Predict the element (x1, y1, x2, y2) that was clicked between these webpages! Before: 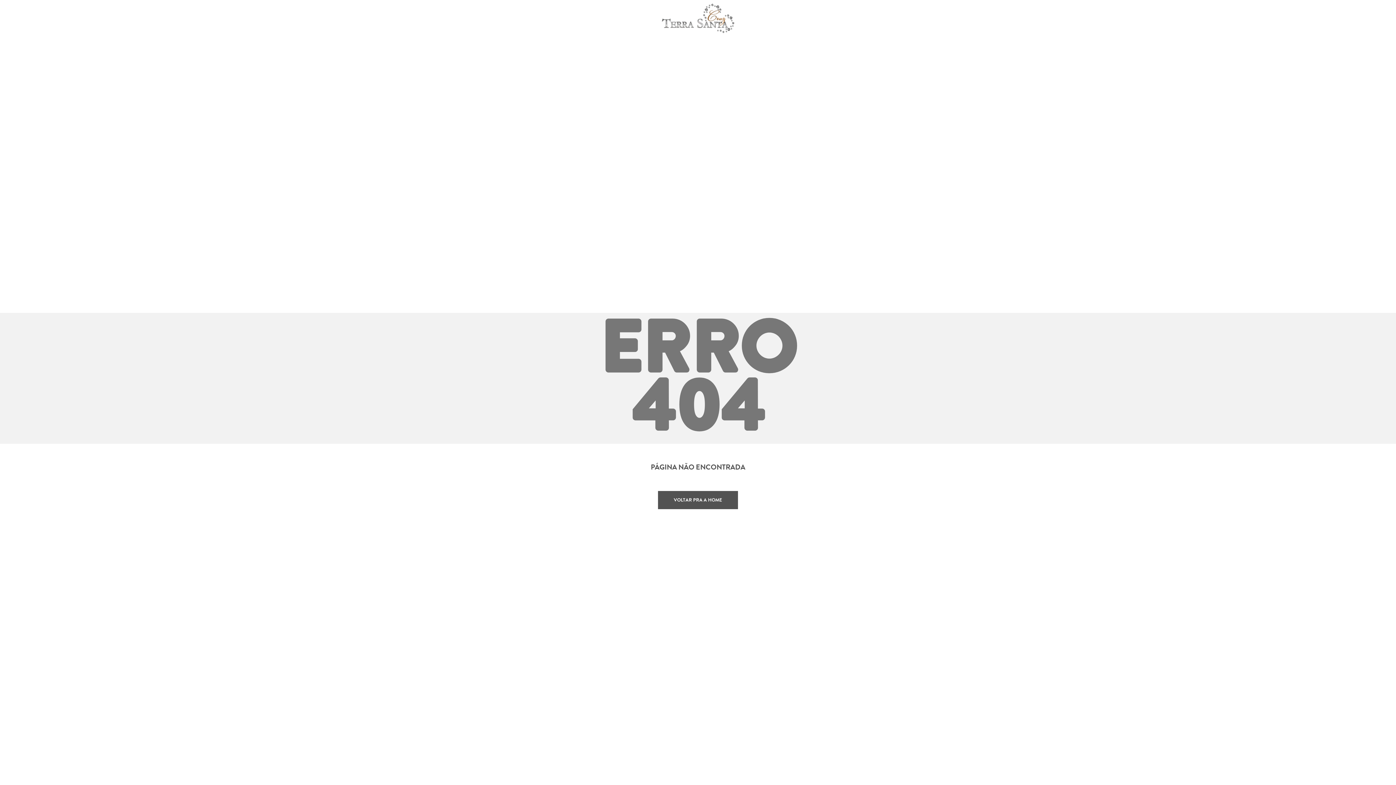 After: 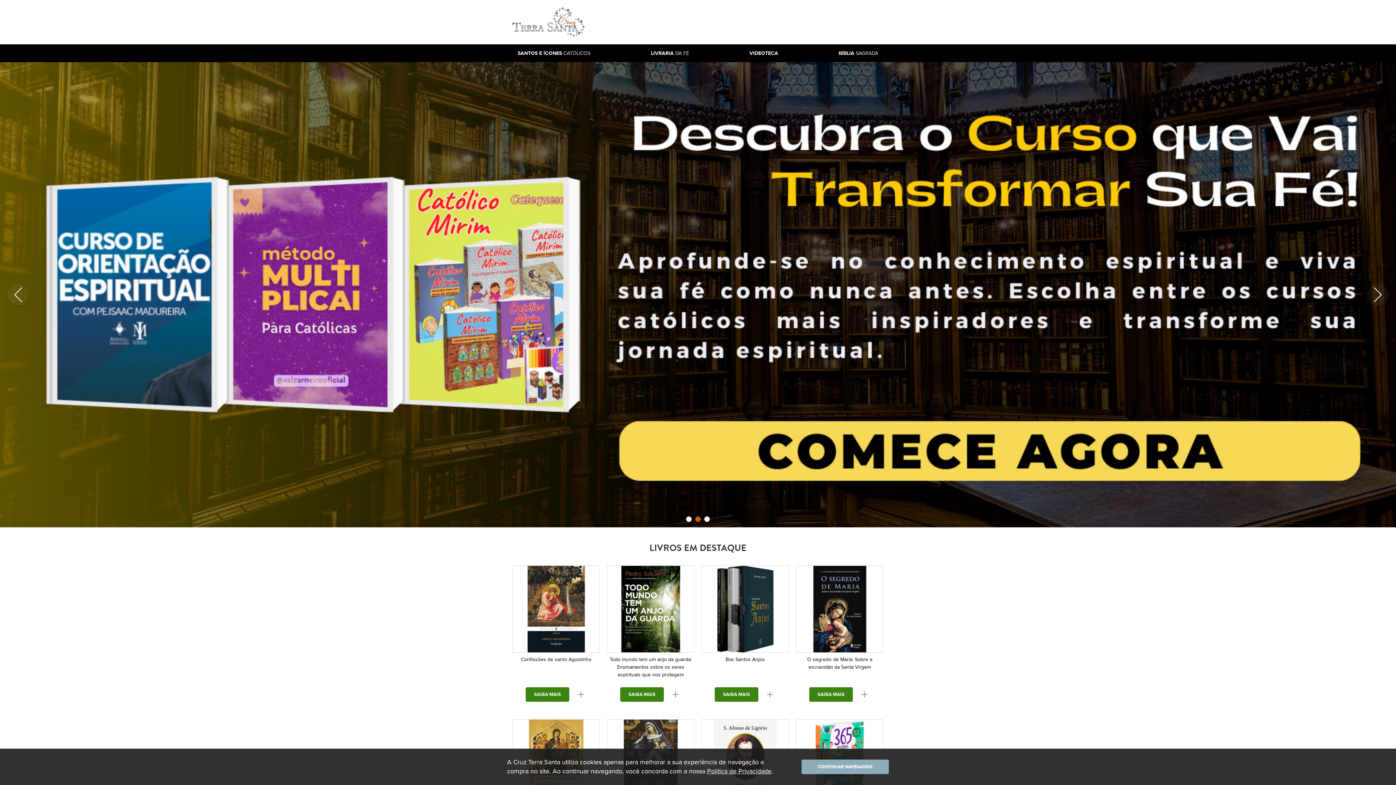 Action: label: VOLTAR PRA A HOME bbox: (658, 491, 738, 509)